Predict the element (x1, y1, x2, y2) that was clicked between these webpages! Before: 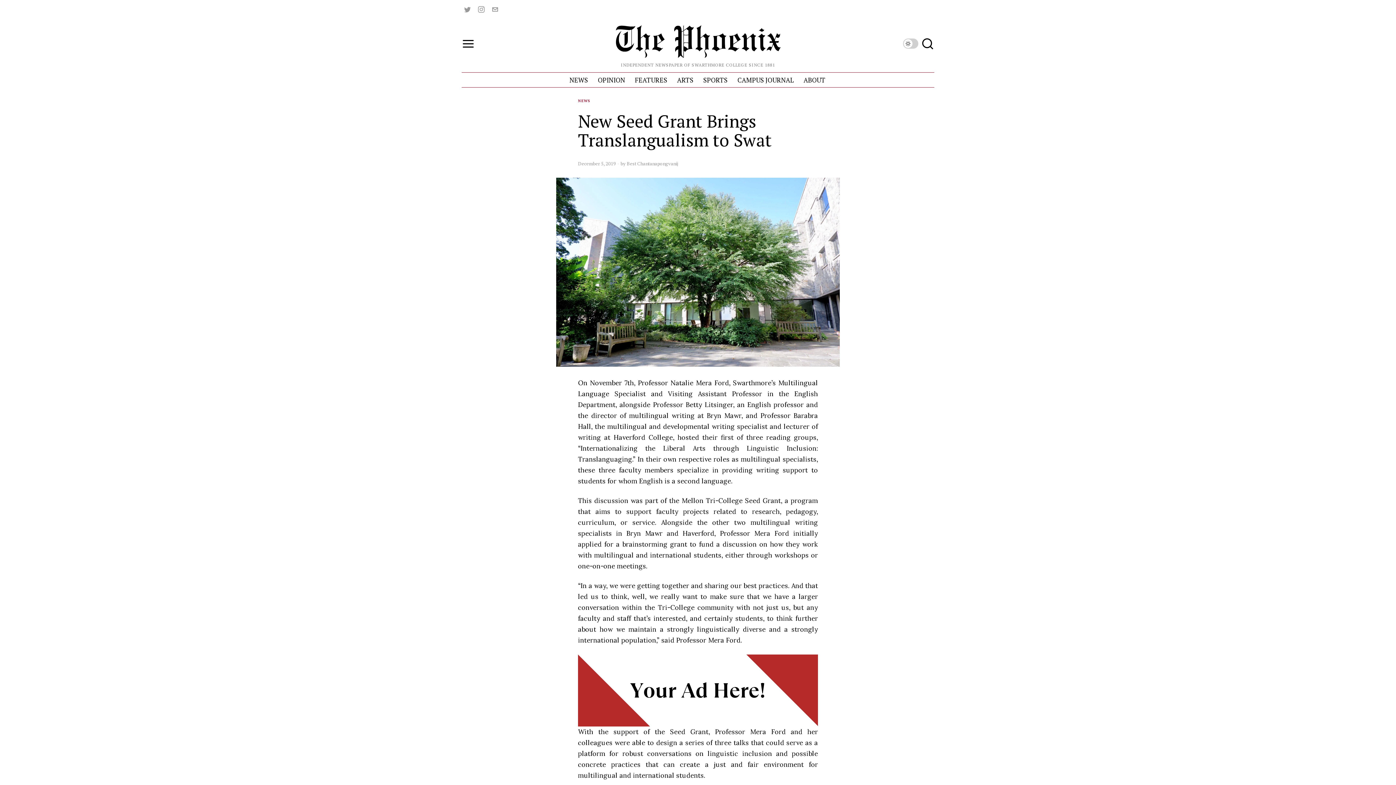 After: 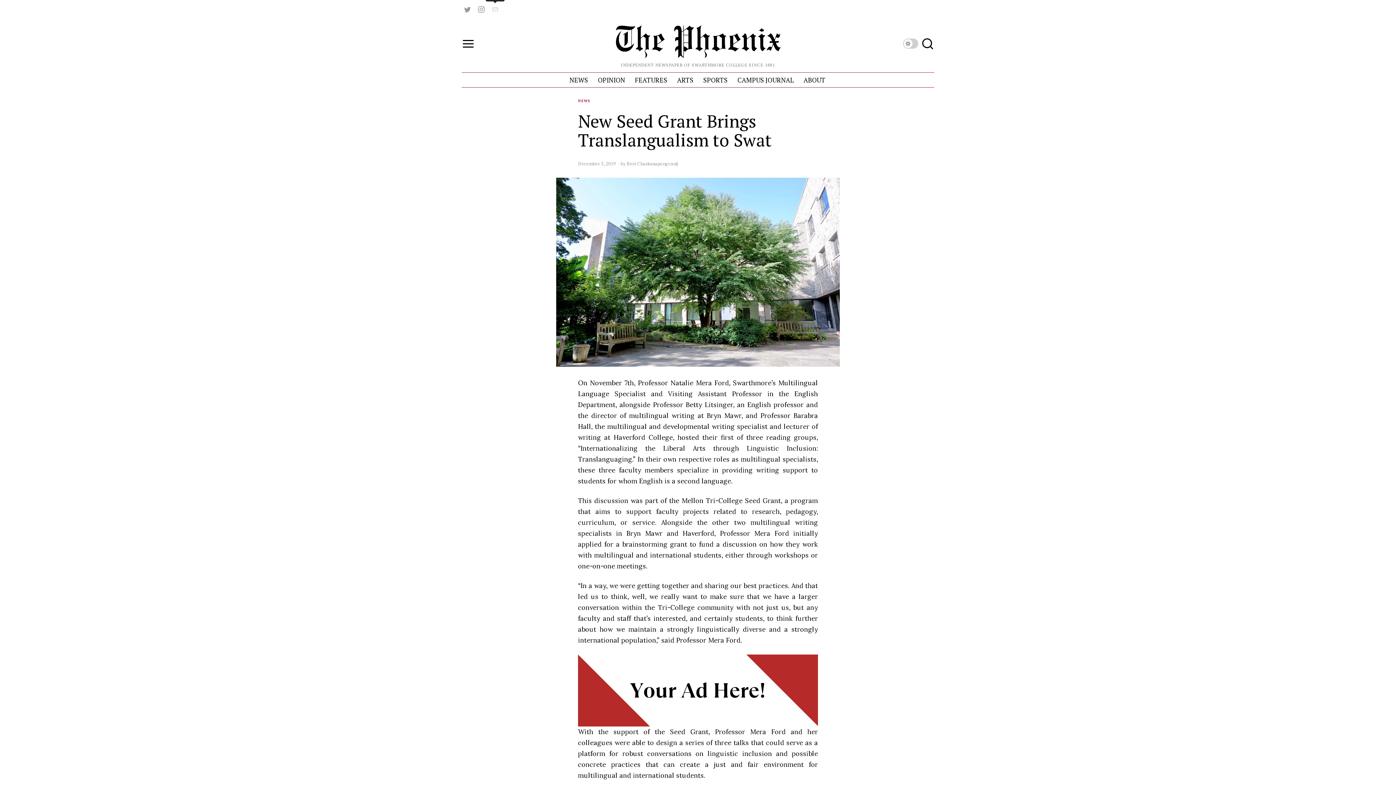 Action: bbox: (489, 3, 501, 15) label: Email